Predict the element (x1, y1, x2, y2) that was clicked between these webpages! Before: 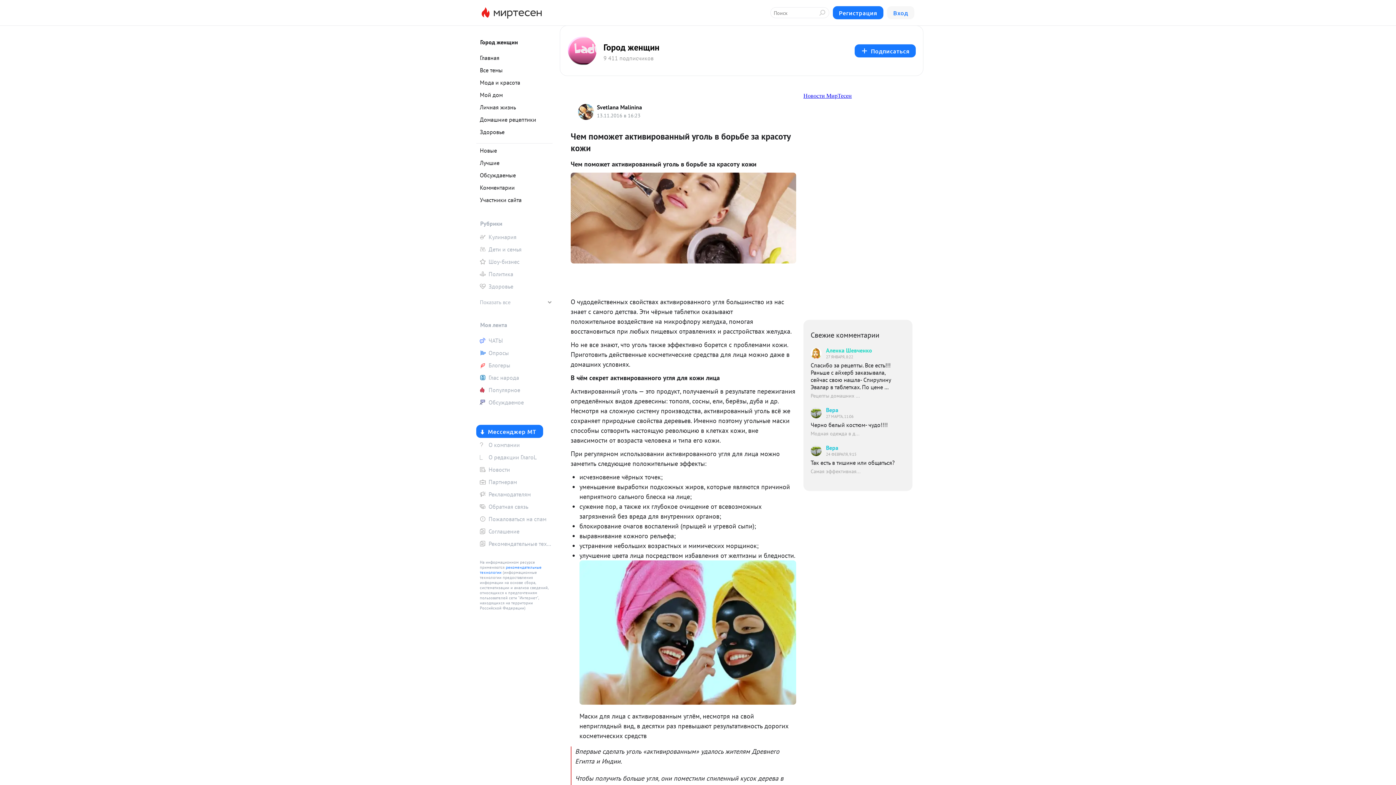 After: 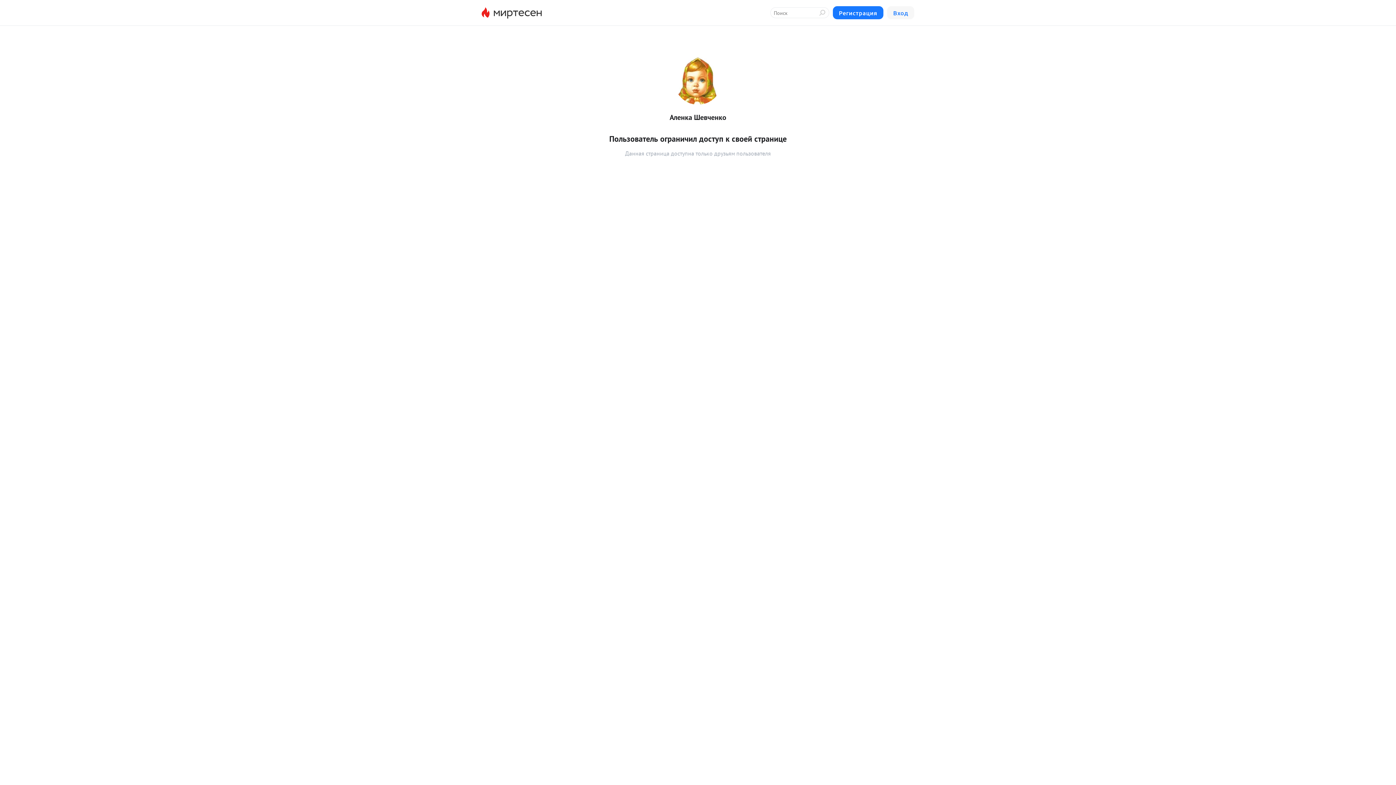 Action: bbox: (810, 346, 898, 360) label: Аленка Шевченко
27 ЯНВАРЯ, 8:22